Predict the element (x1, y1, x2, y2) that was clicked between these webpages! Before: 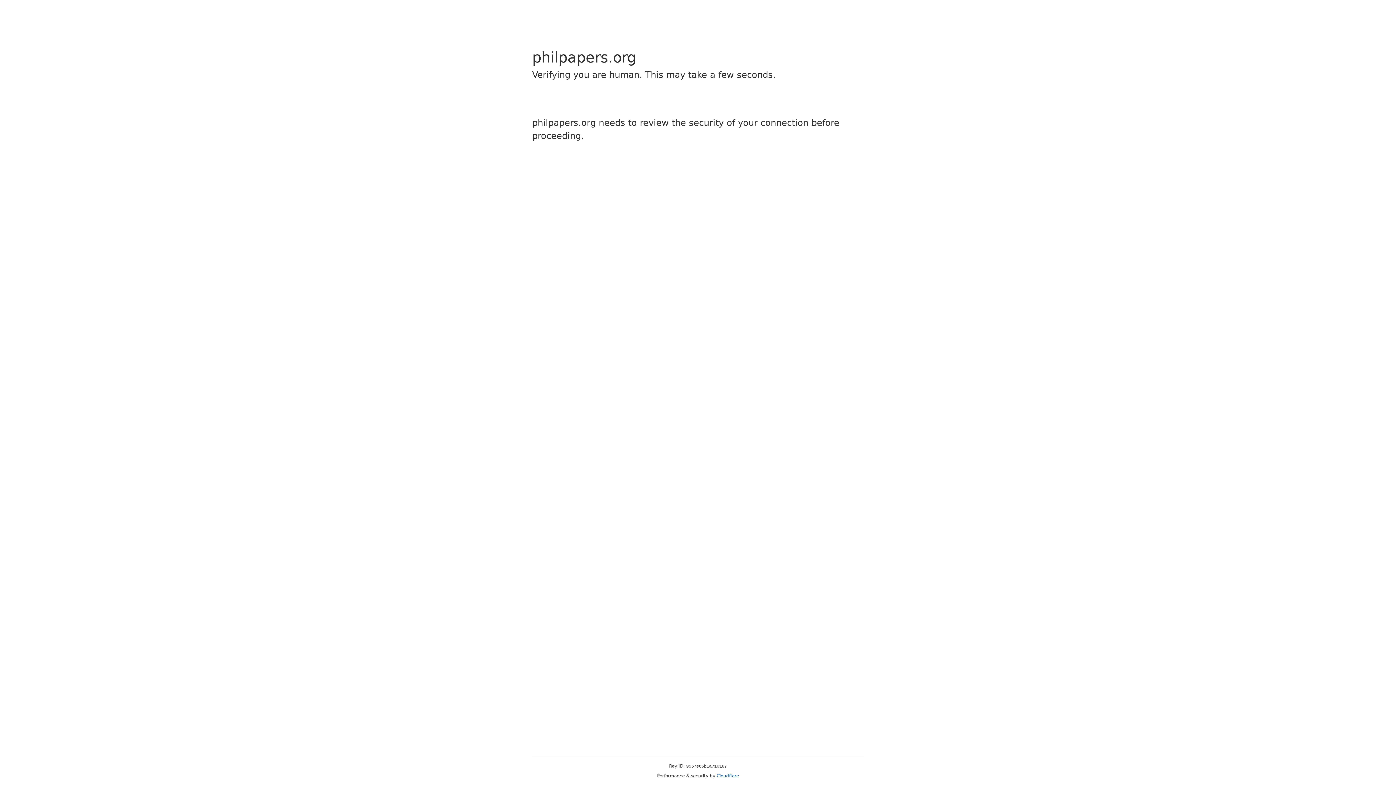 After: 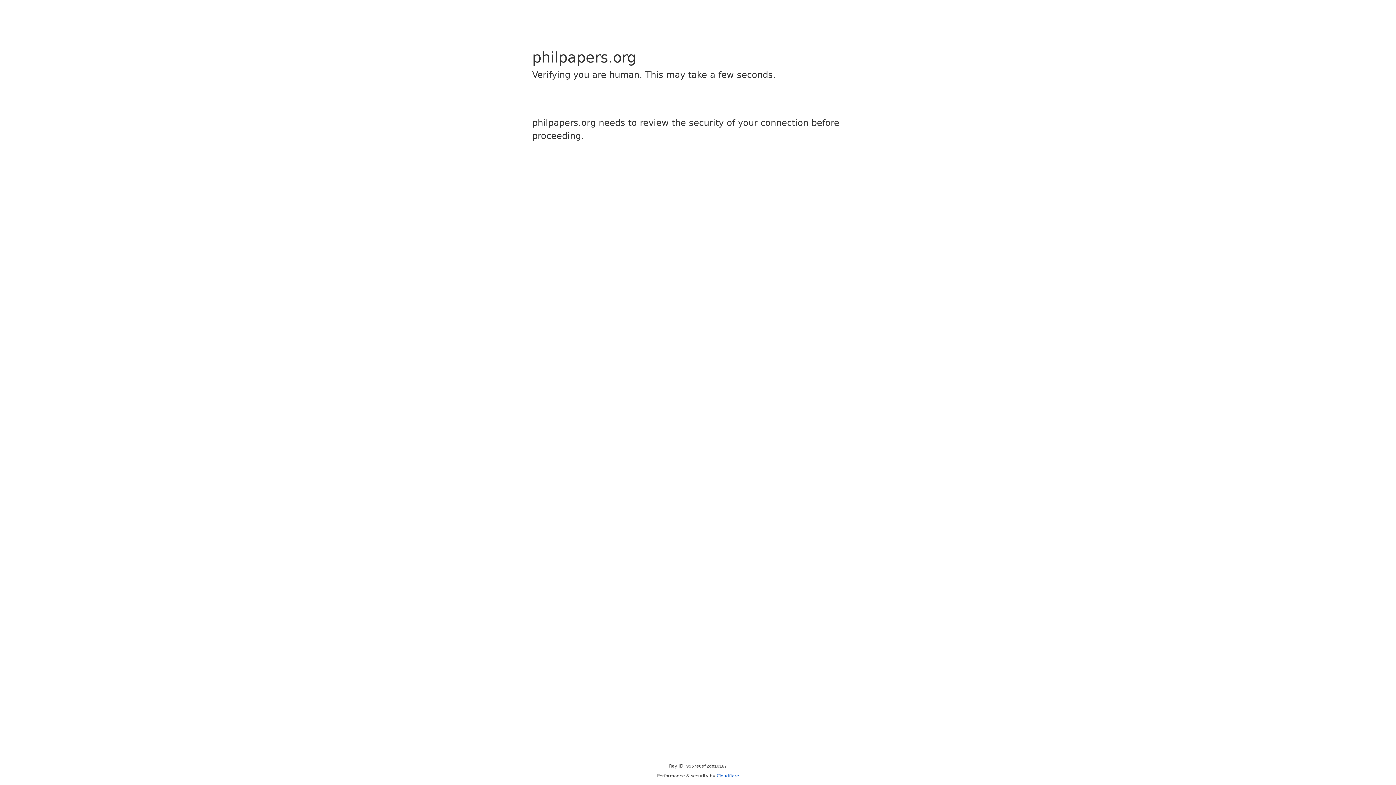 Action: bbox: (716, 773, 739, 778) label: Cloudflare